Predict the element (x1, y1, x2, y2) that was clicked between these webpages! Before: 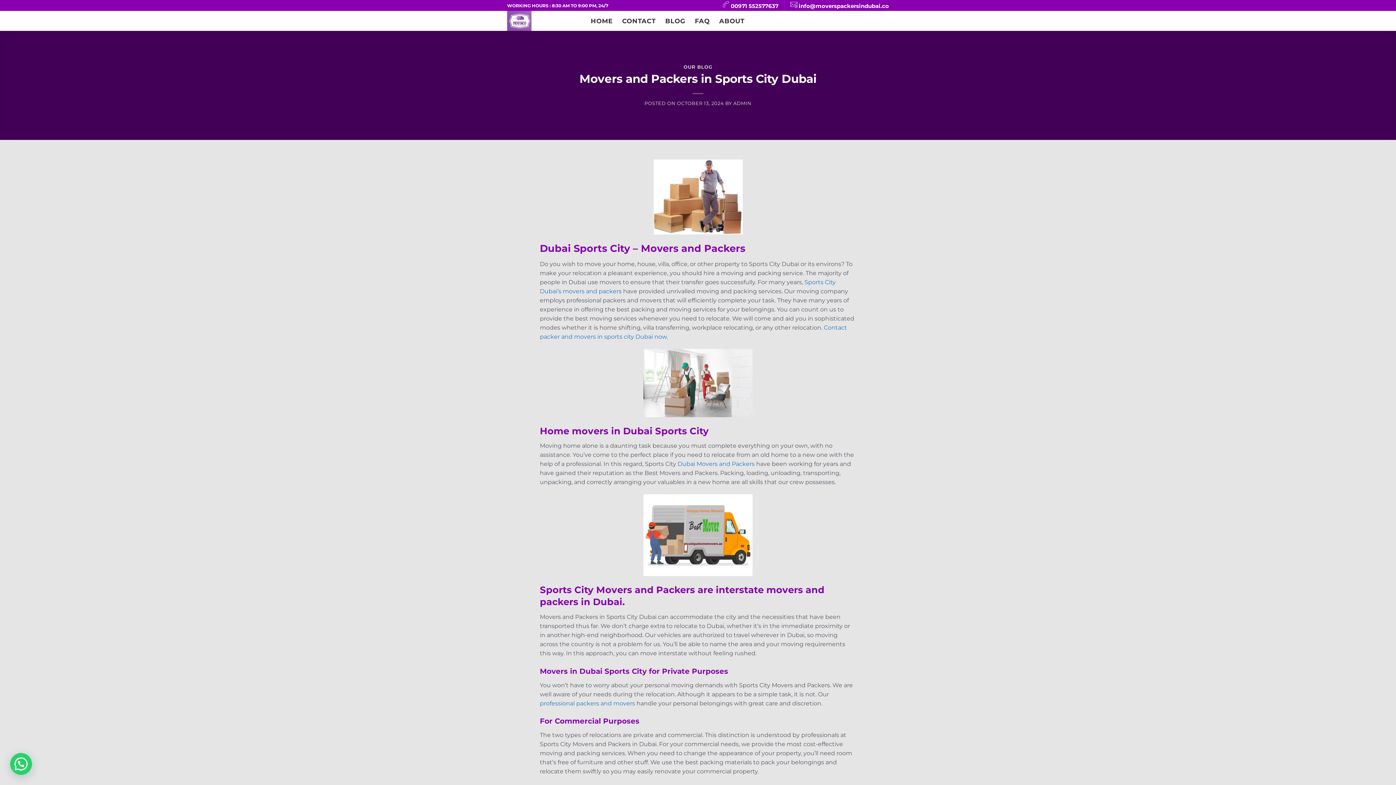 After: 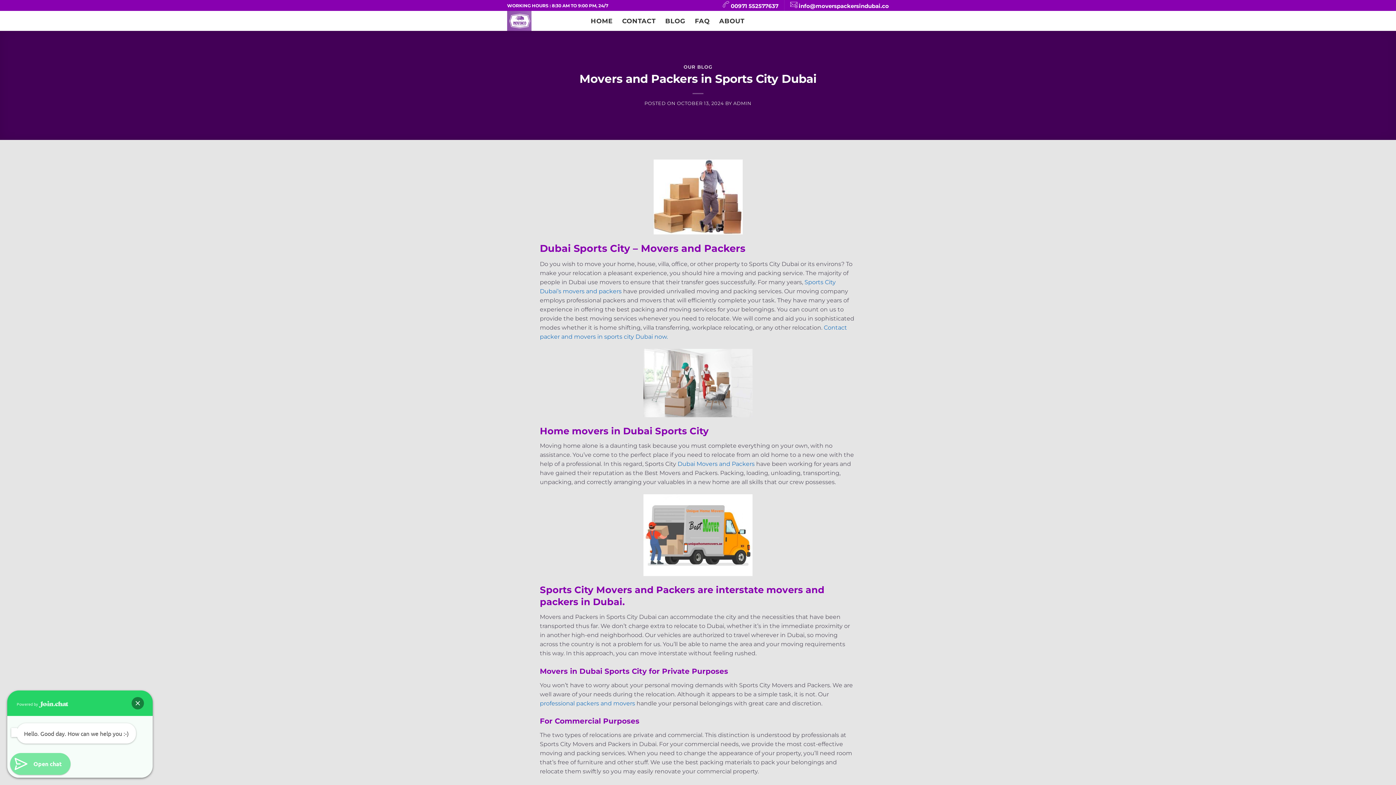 Action: label: Live Chat bbox: (10, 753, 32, 775)